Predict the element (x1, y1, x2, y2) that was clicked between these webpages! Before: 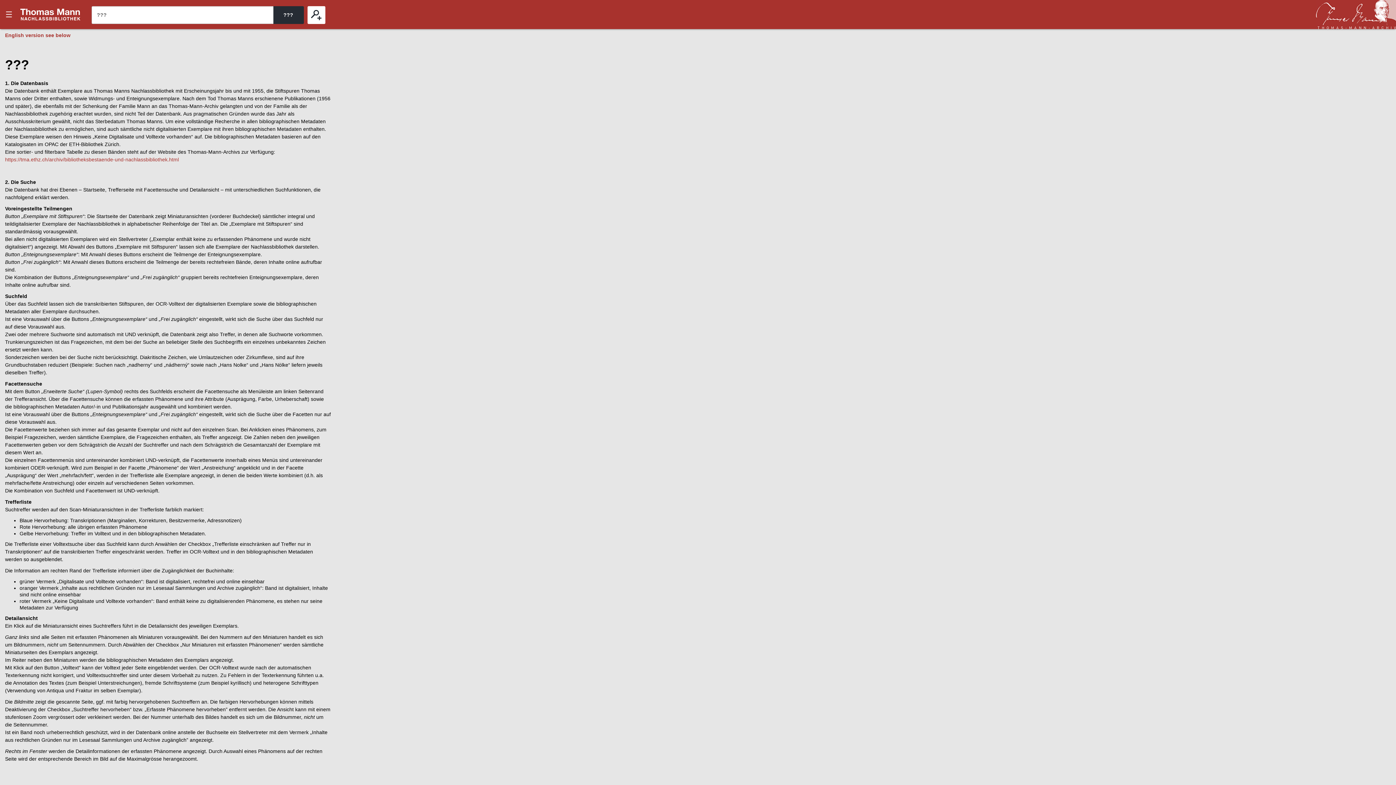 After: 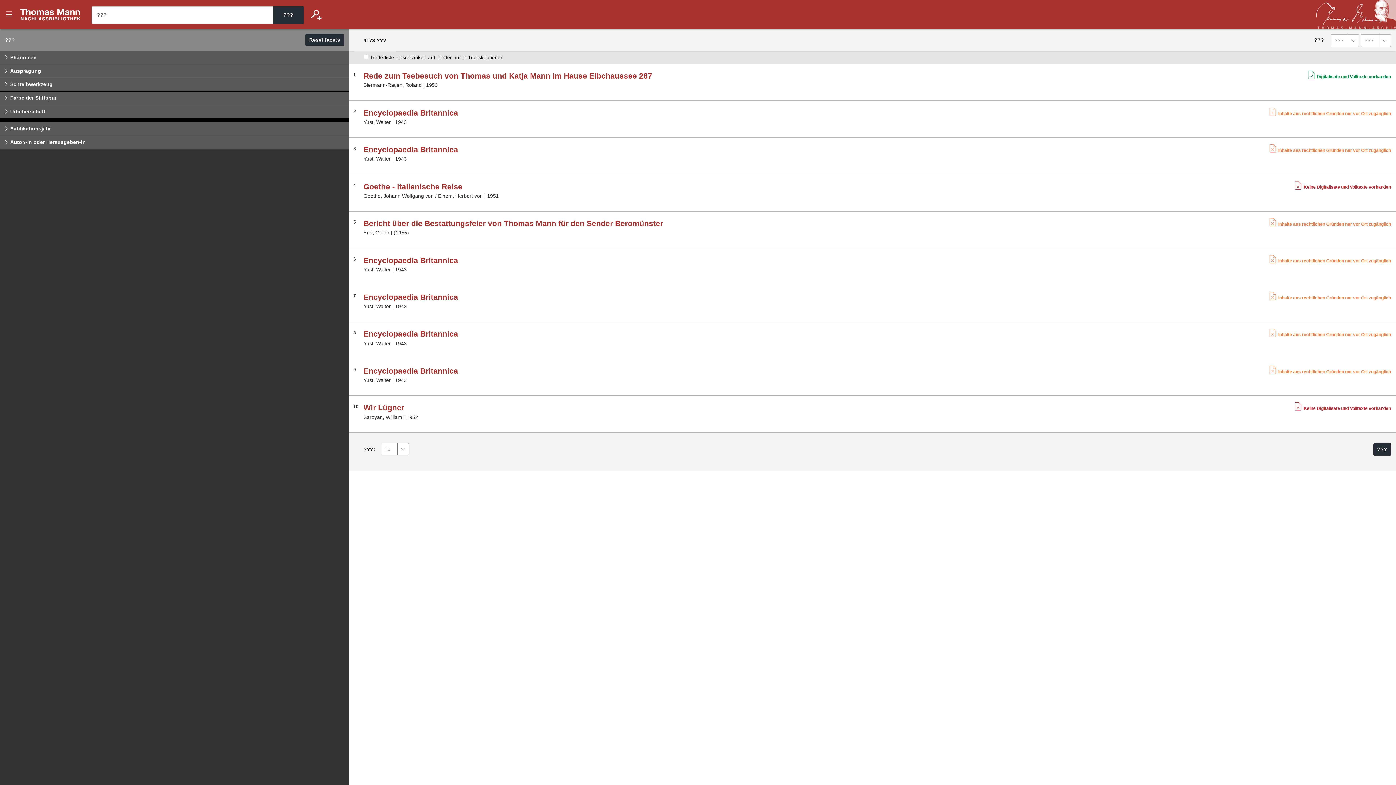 Action: label: ??? bbox: (307, 6, 325, 23)